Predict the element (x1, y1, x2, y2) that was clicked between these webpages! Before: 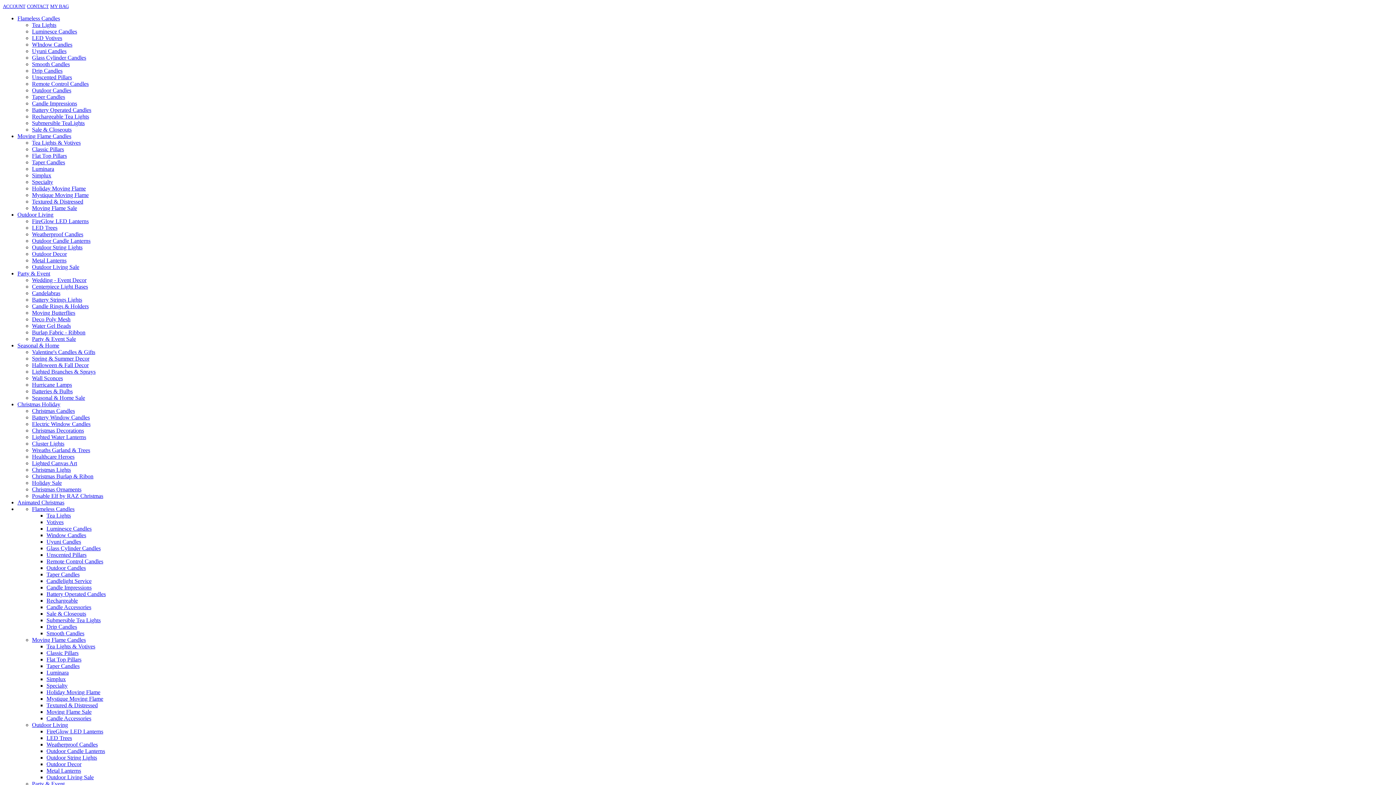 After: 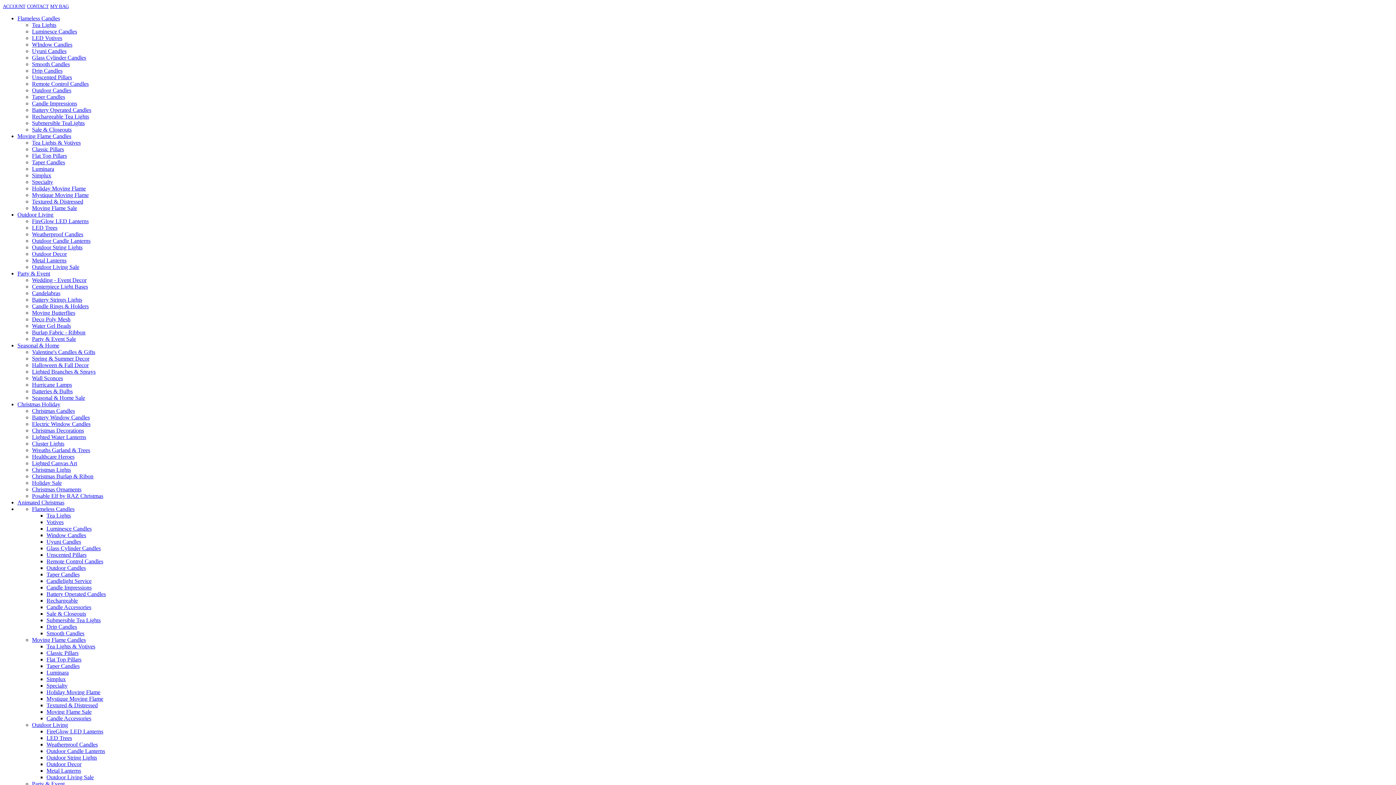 Action: label: LED Votives bbox: (32, 34, 62, 41)